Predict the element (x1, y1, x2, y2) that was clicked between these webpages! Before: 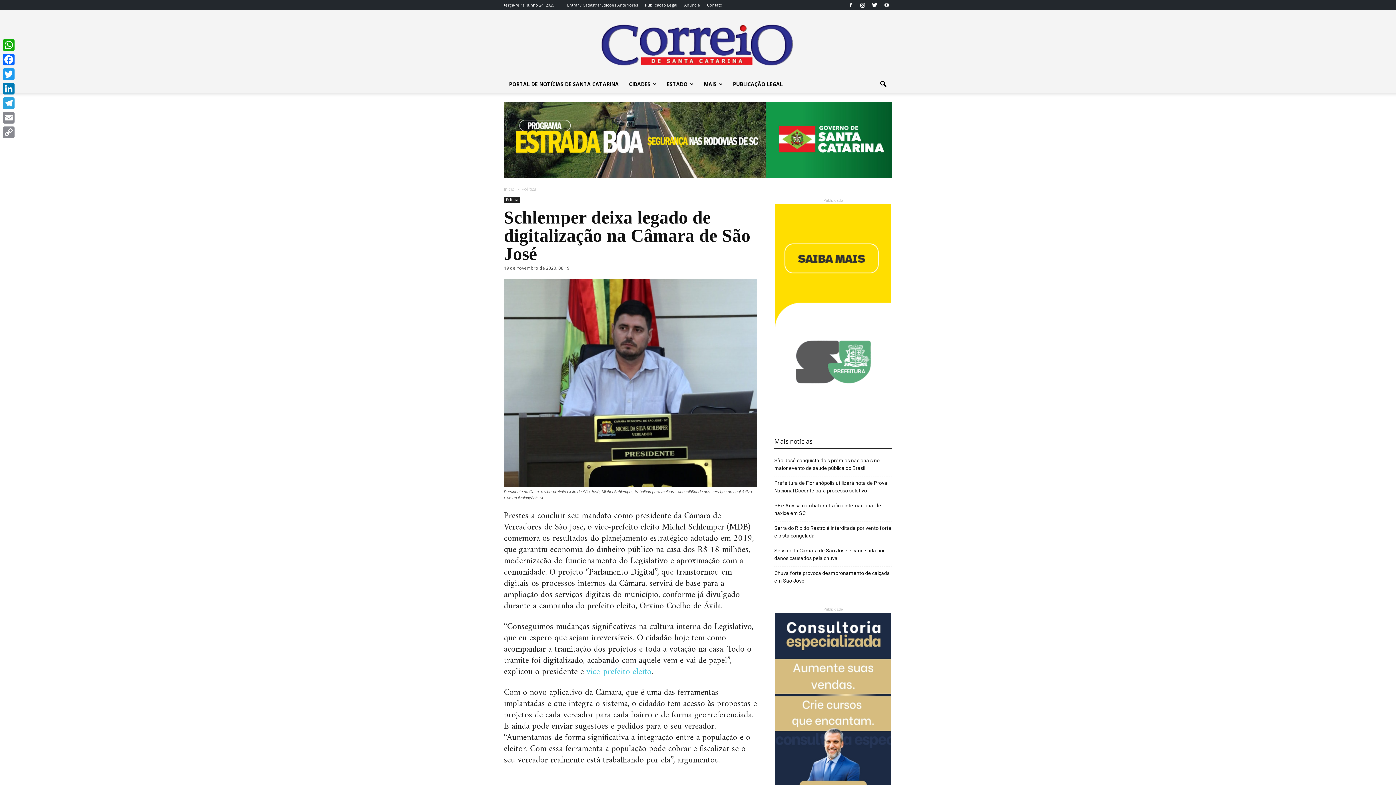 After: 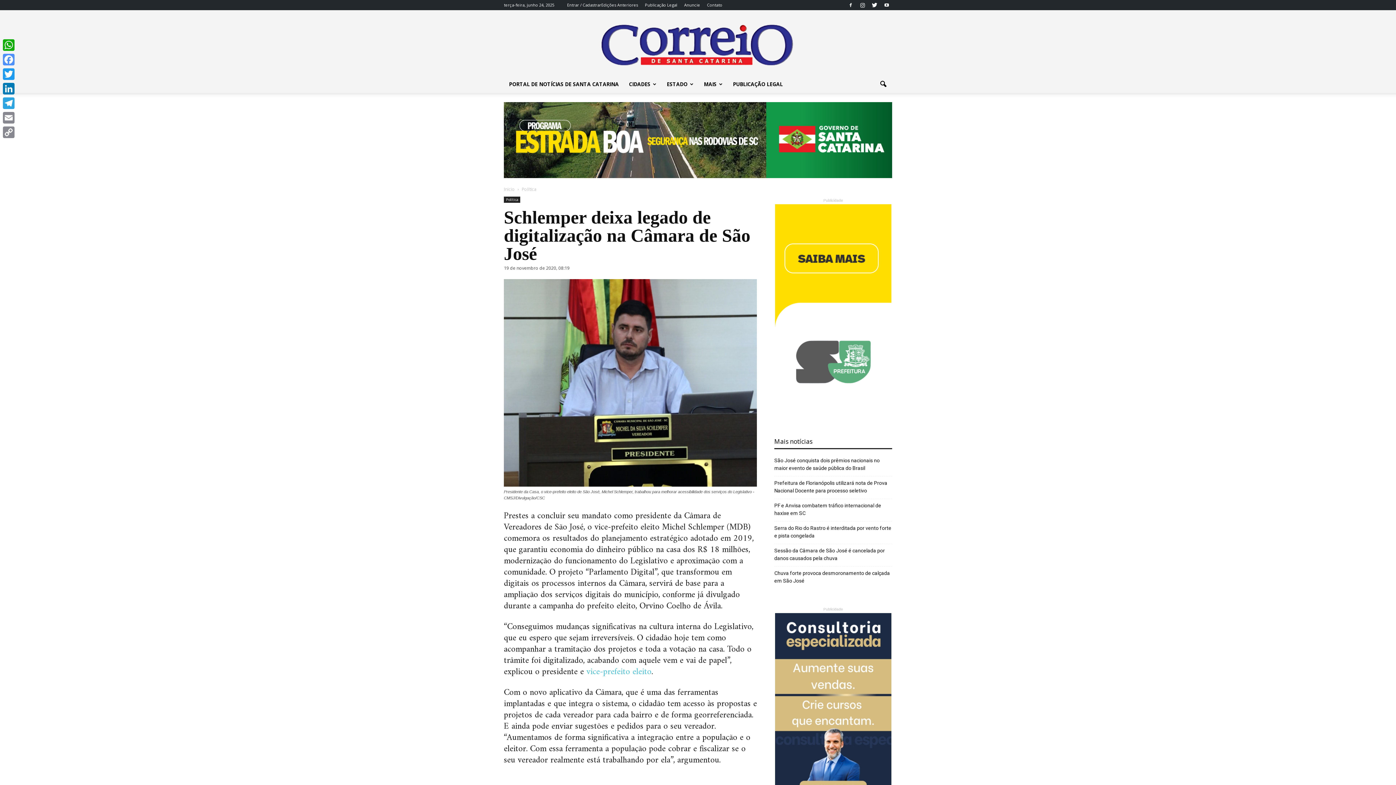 Action: bbox: (1, 52, 16, 66) label: Facebook